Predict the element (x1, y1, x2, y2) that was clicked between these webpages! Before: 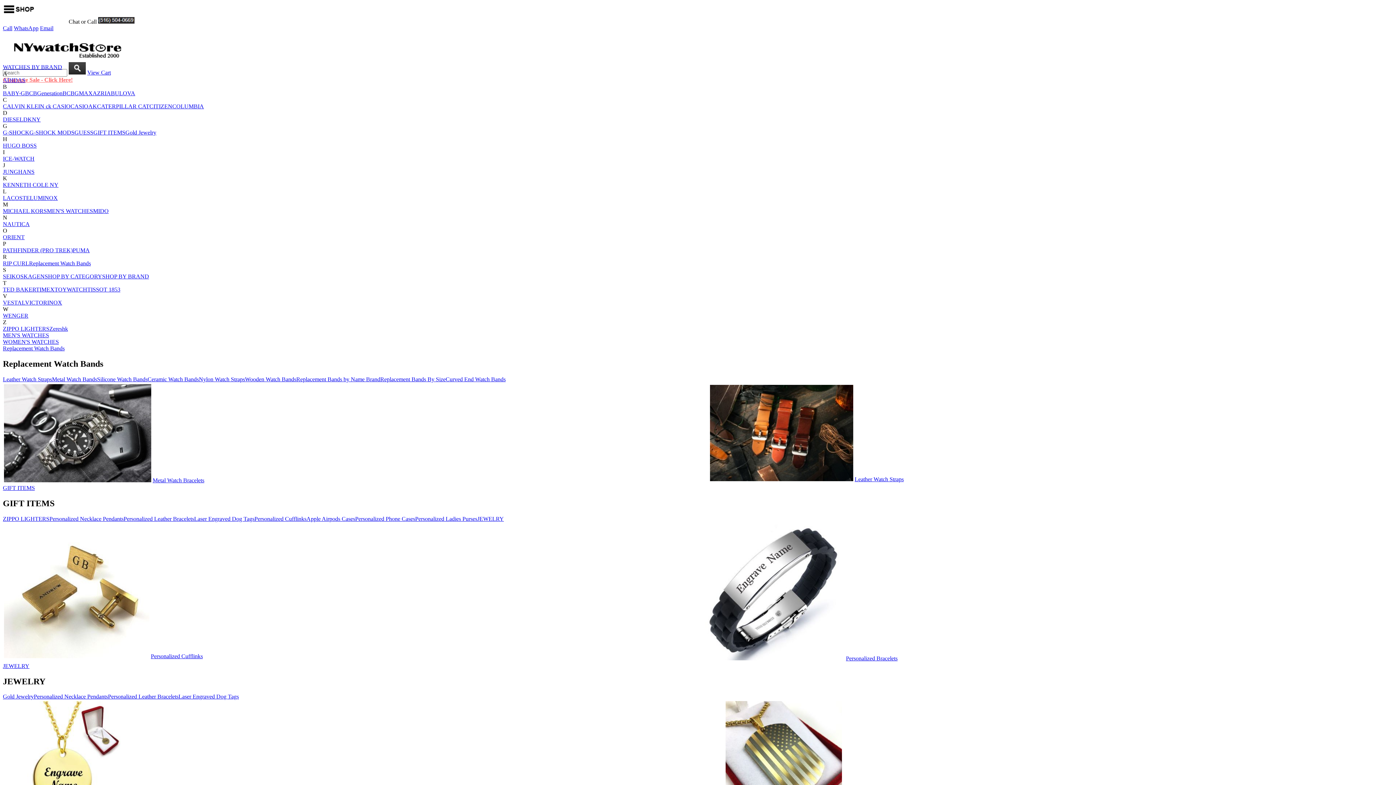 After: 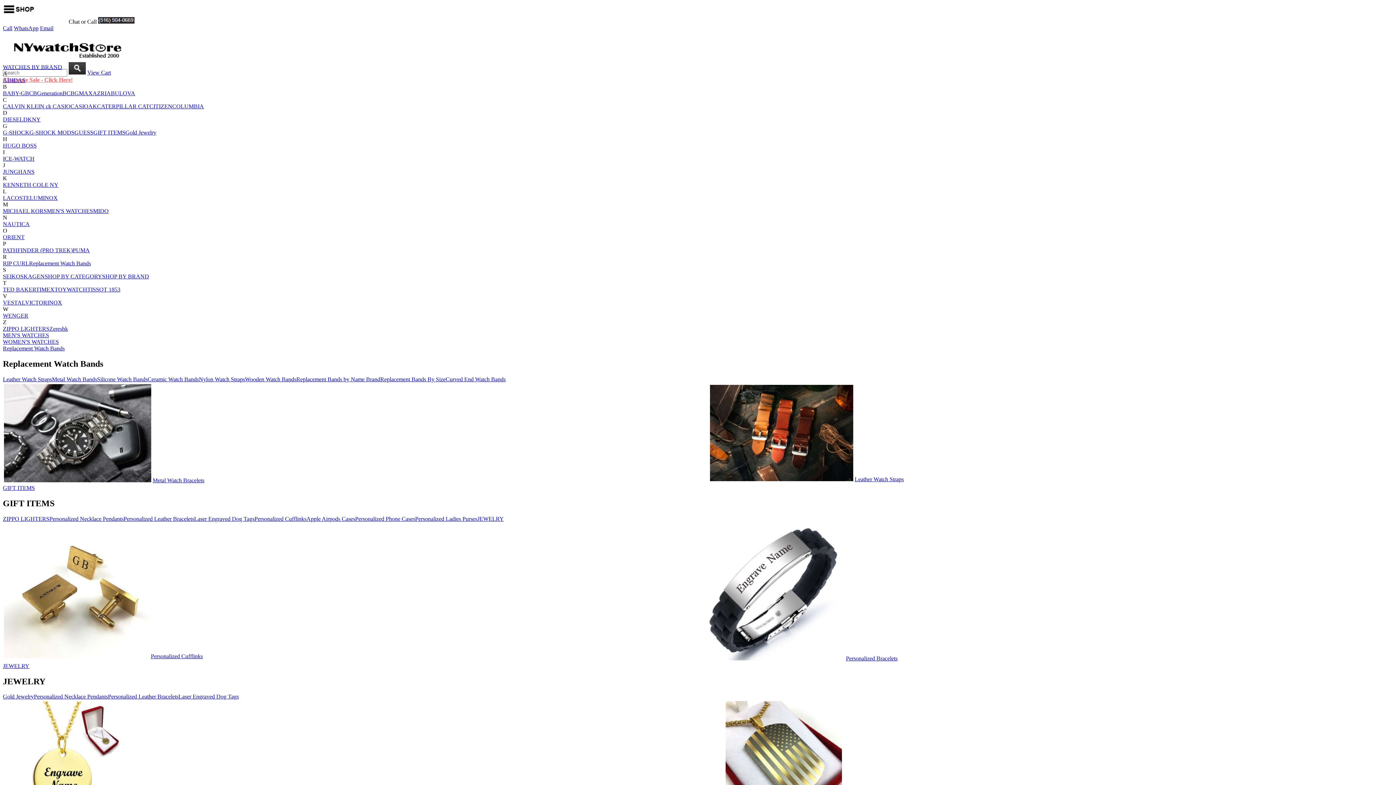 Action: label: MICHAEL KORS bbox: (2, 208, 46, 214)